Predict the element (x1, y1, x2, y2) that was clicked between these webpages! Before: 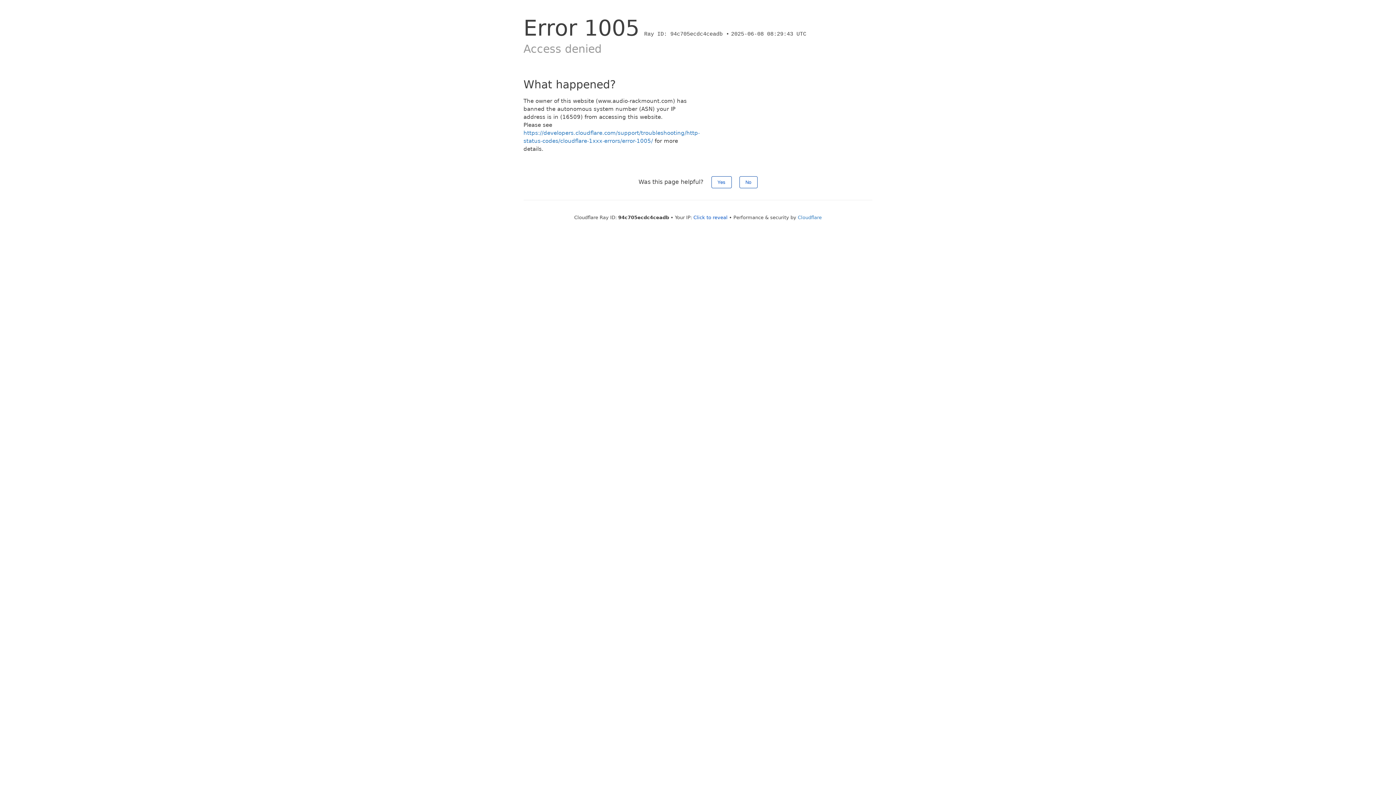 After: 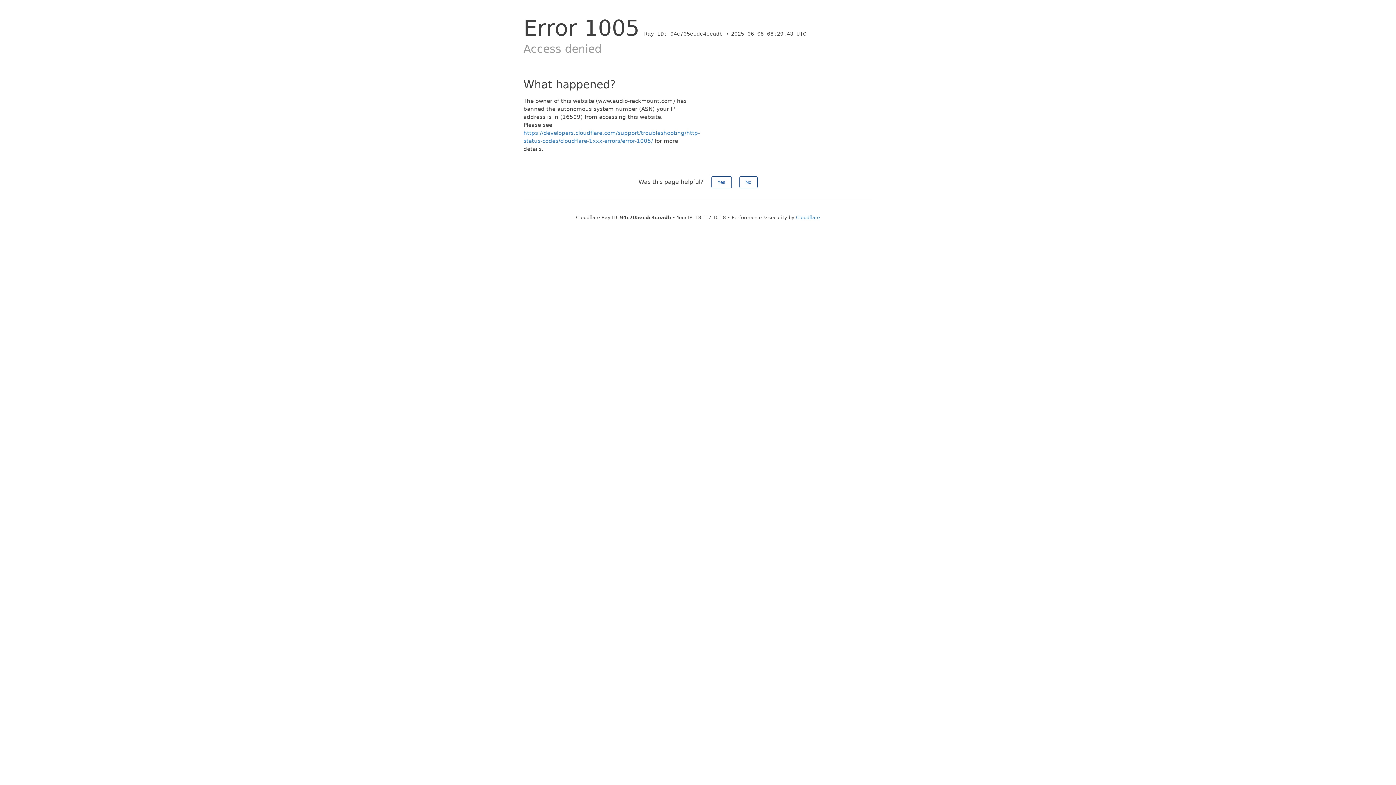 Action: label: Click to reveal bbox: (693, 214, 727, 220)